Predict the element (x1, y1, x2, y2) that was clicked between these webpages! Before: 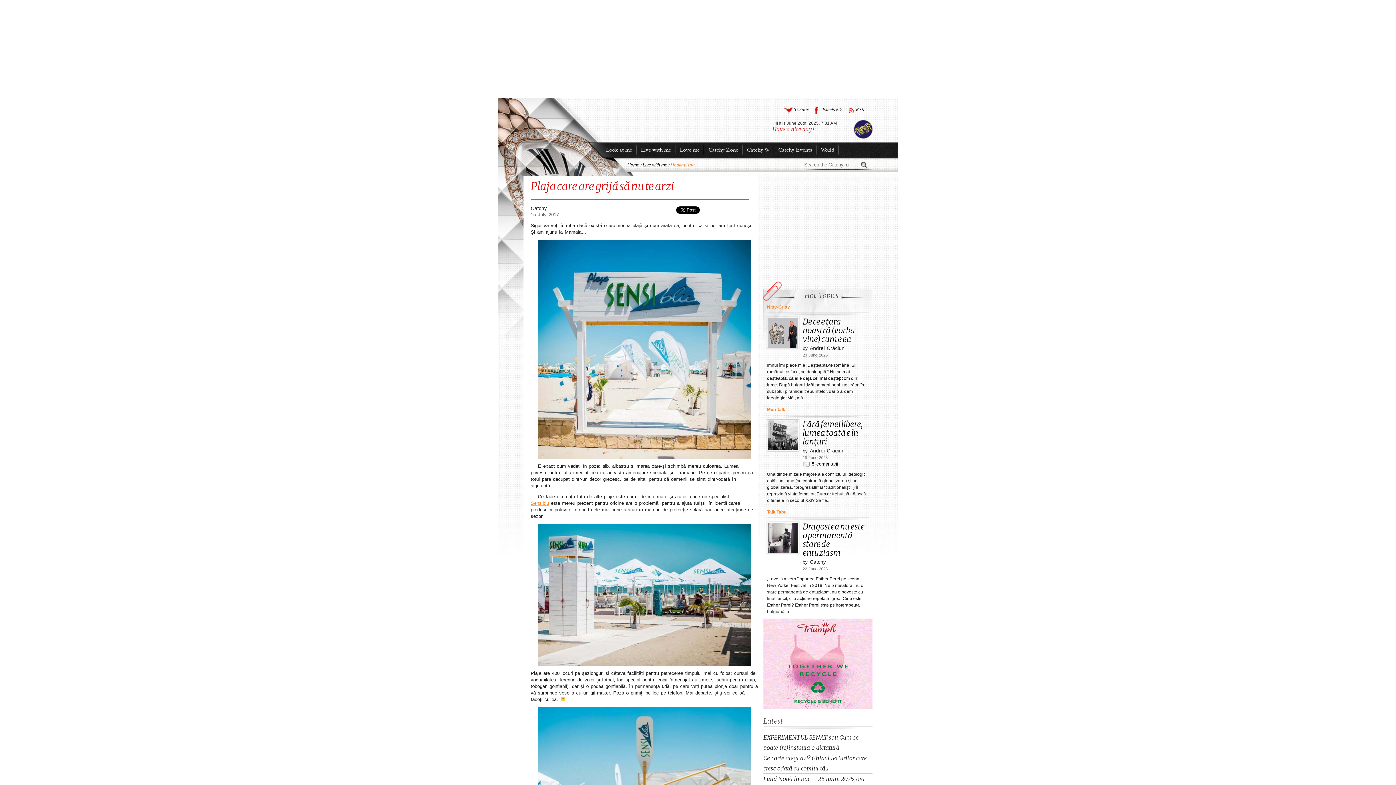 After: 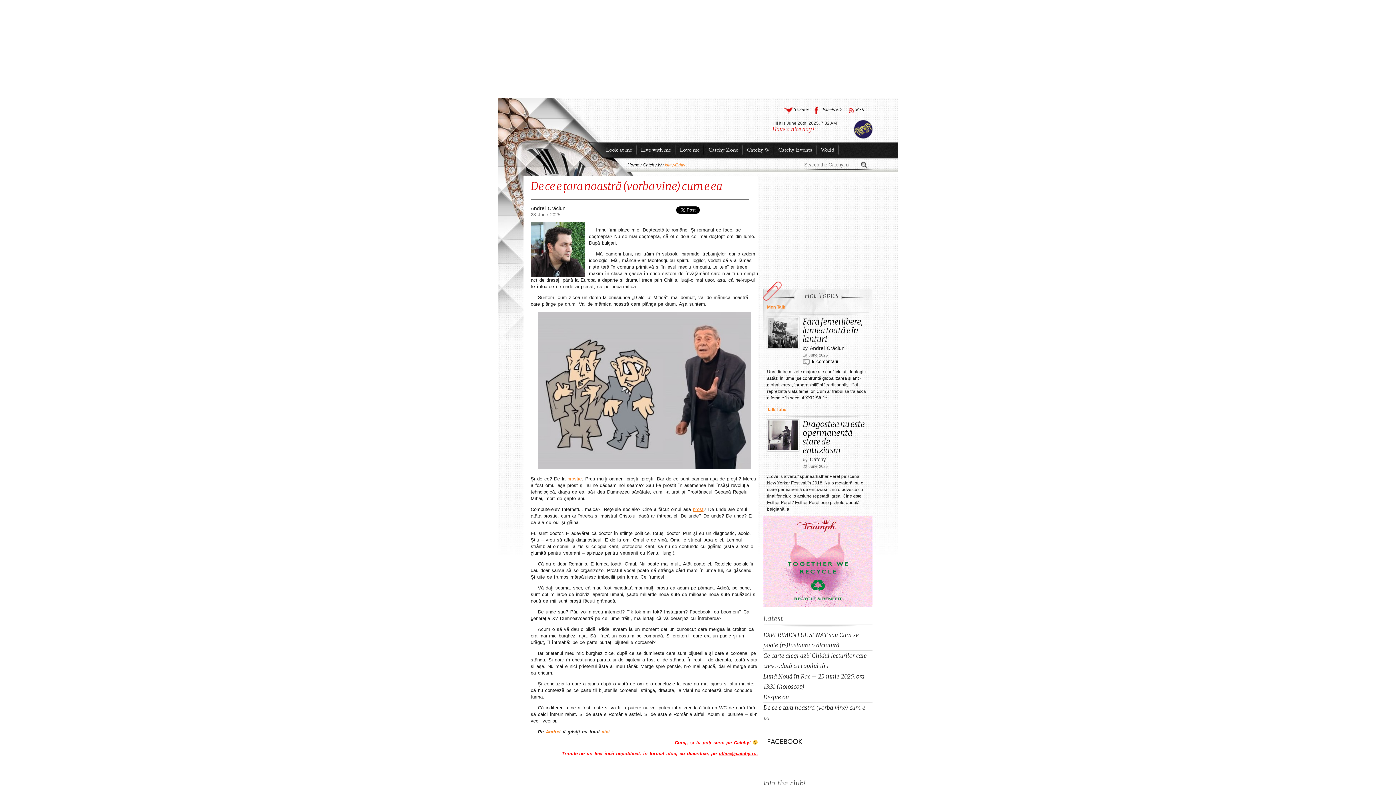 Action: label: De ce e țara noastră (vorba vine) cum e ea bbox: (802, 316, 855, 344)